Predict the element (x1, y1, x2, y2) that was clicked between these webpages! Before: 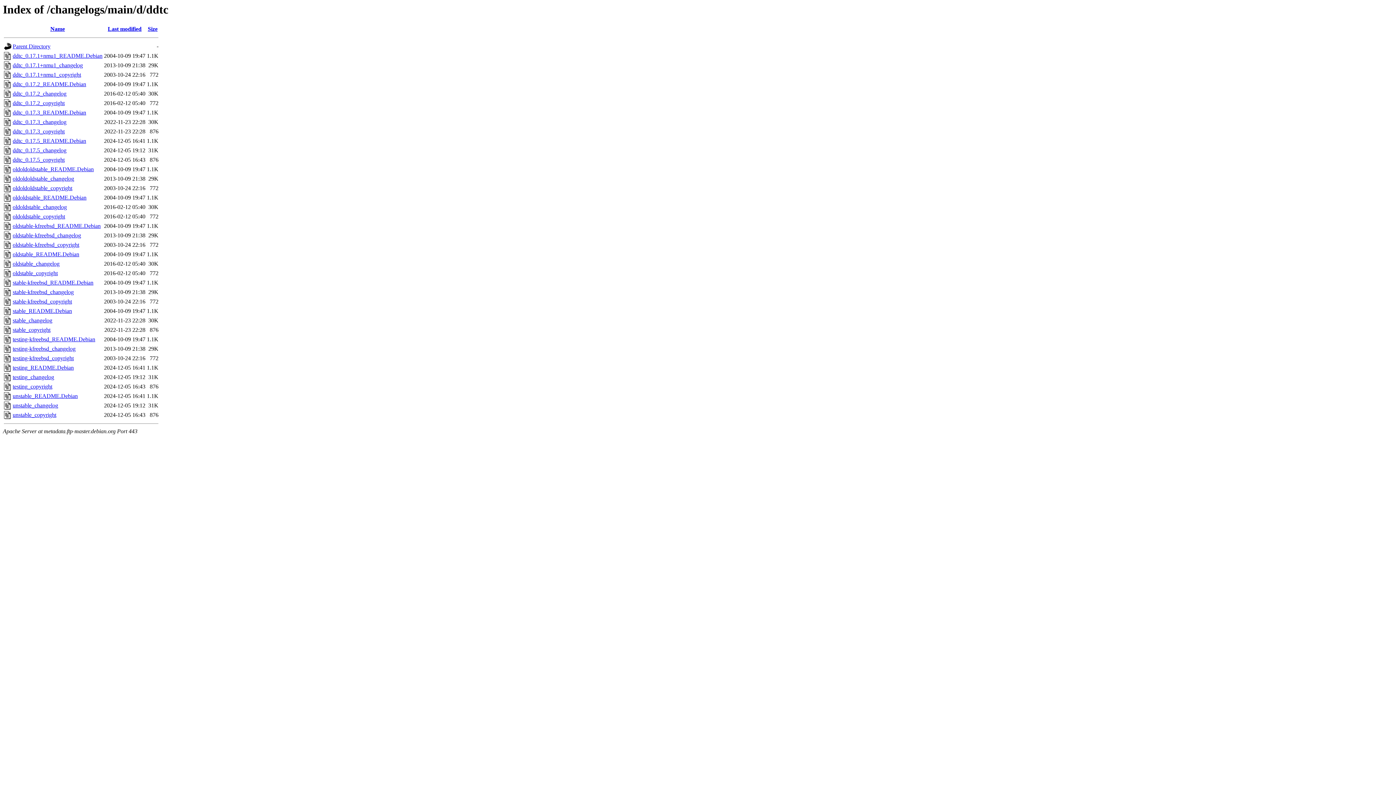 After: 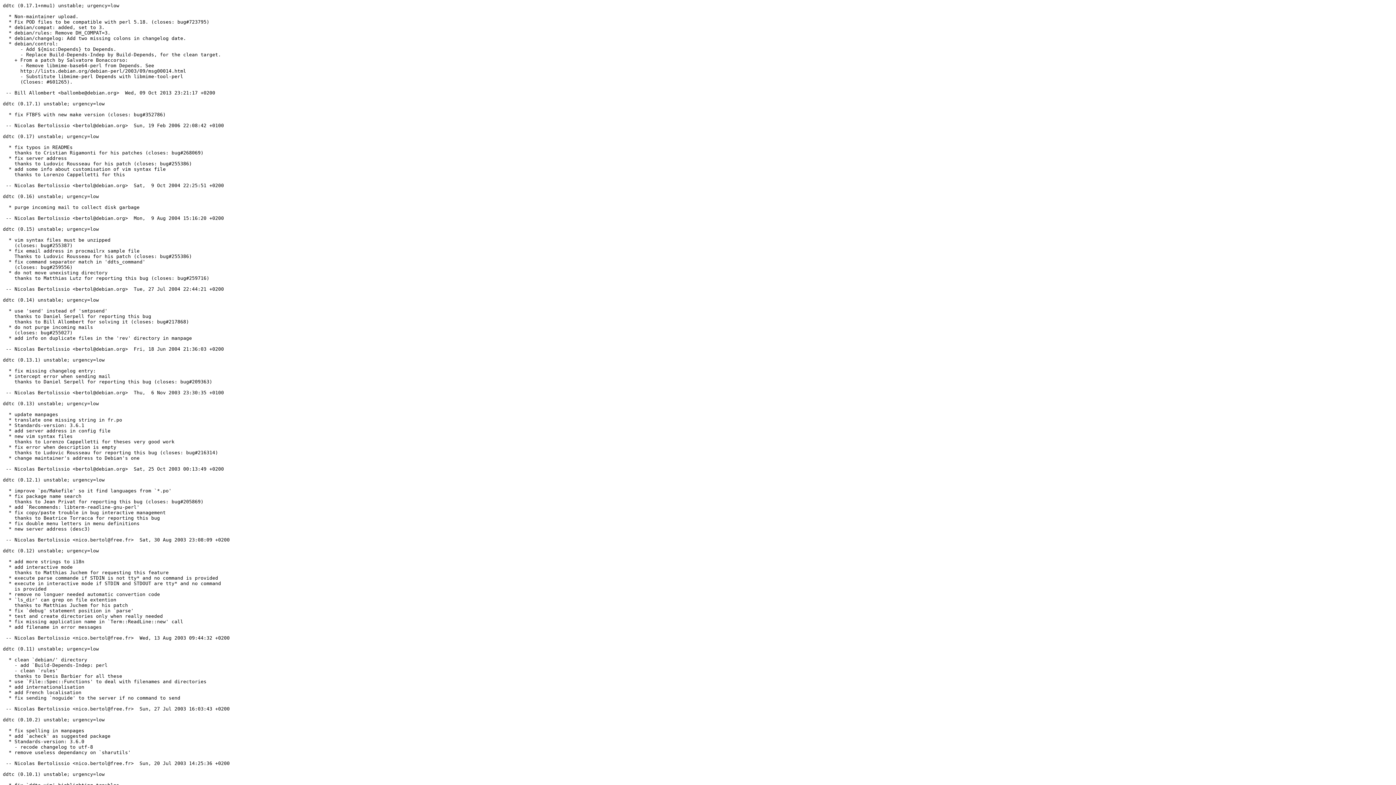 Action: bbox: (12, 232, 81, 238) label: oldstable-kfreebsd_changelog